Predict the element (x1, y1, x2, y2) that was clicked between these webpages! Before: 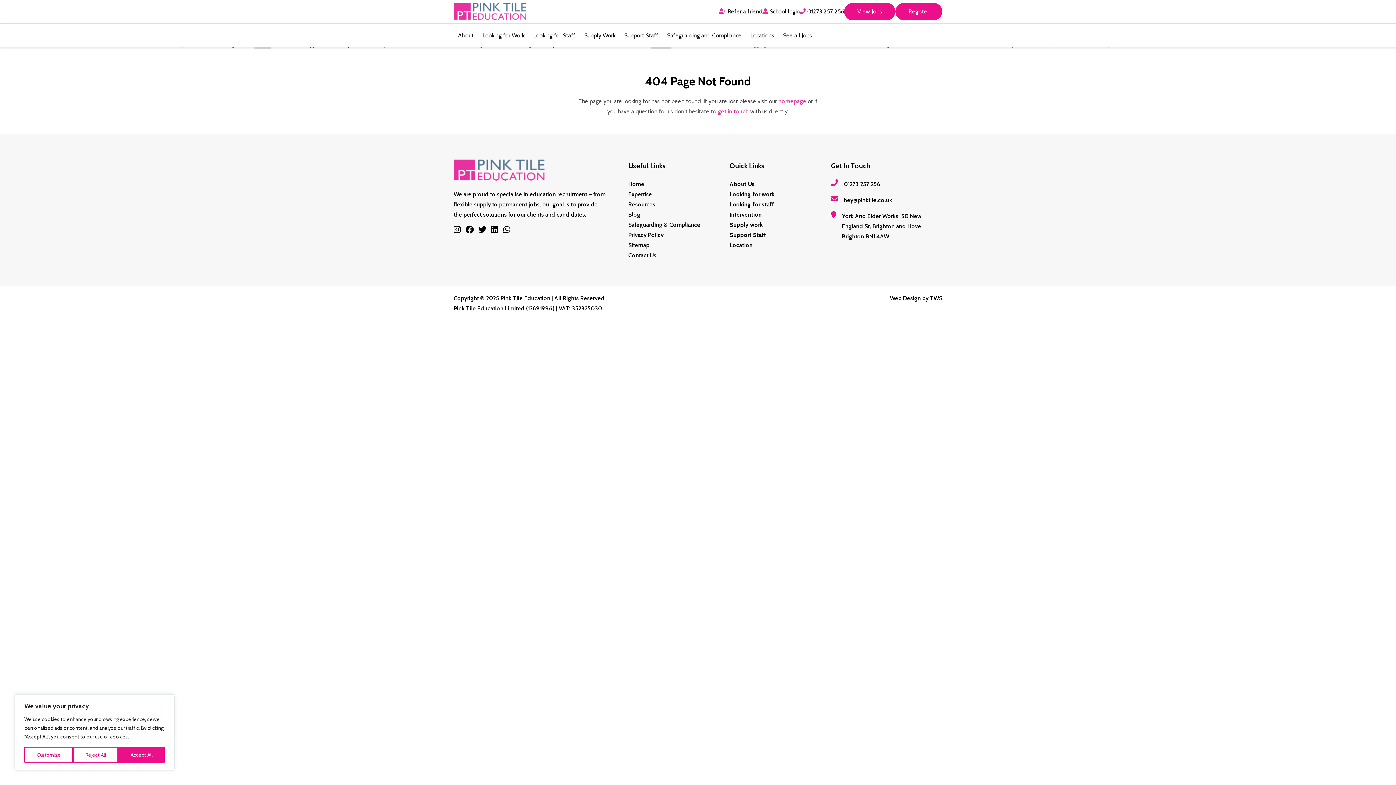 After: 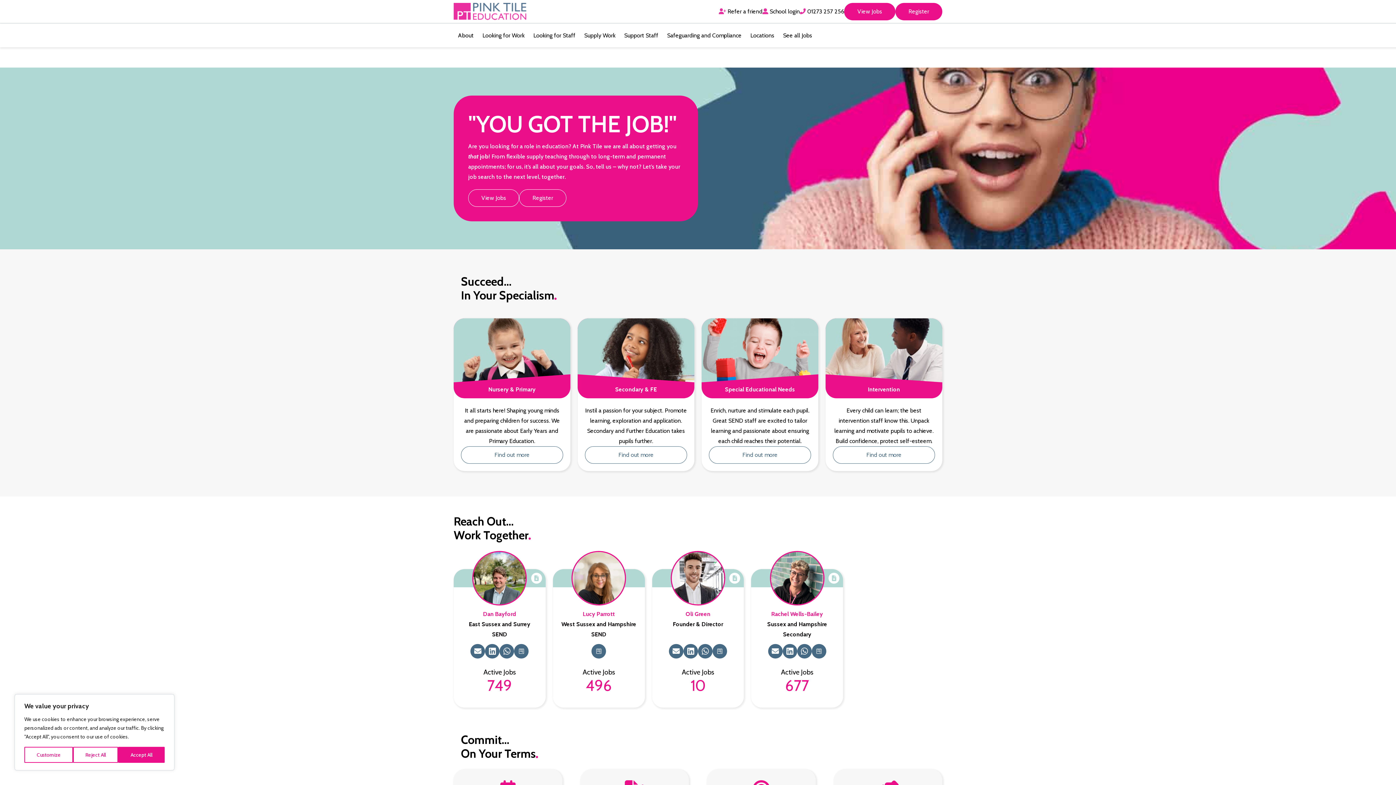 Action: label: Home bbox: (628, 180, 644, 187)